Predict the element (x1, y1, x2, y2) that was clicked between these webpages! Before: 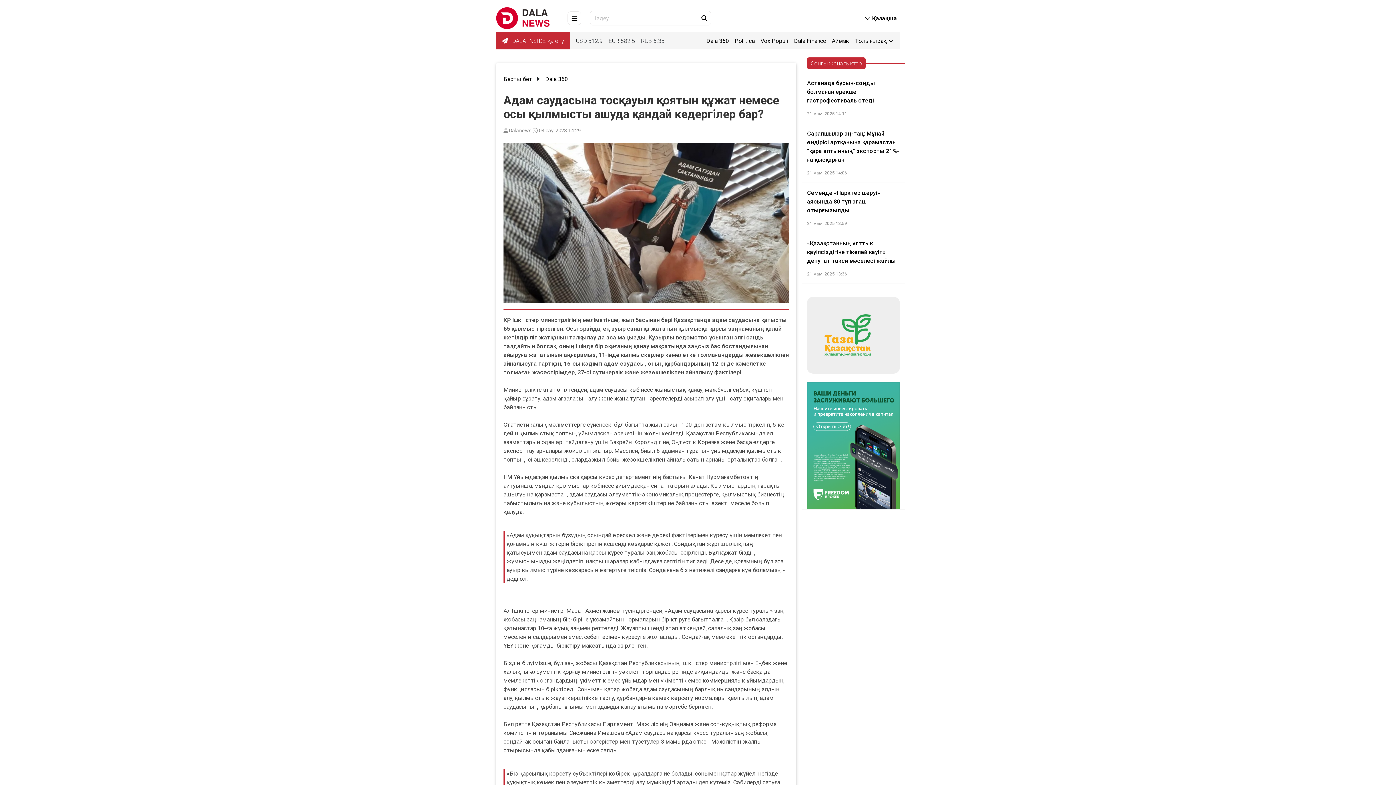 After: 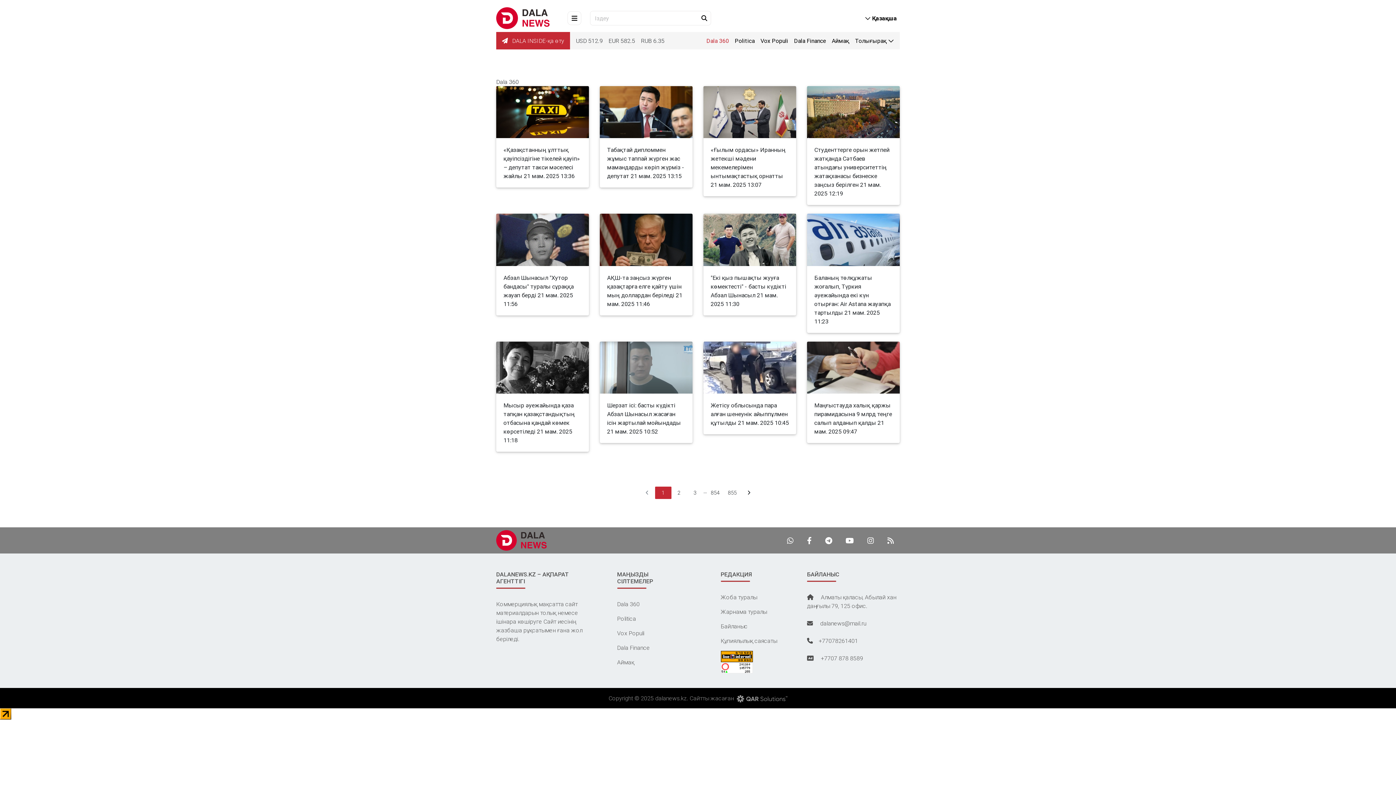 Action: label: Dala 360 bbox: (545, 75, 568, 82)